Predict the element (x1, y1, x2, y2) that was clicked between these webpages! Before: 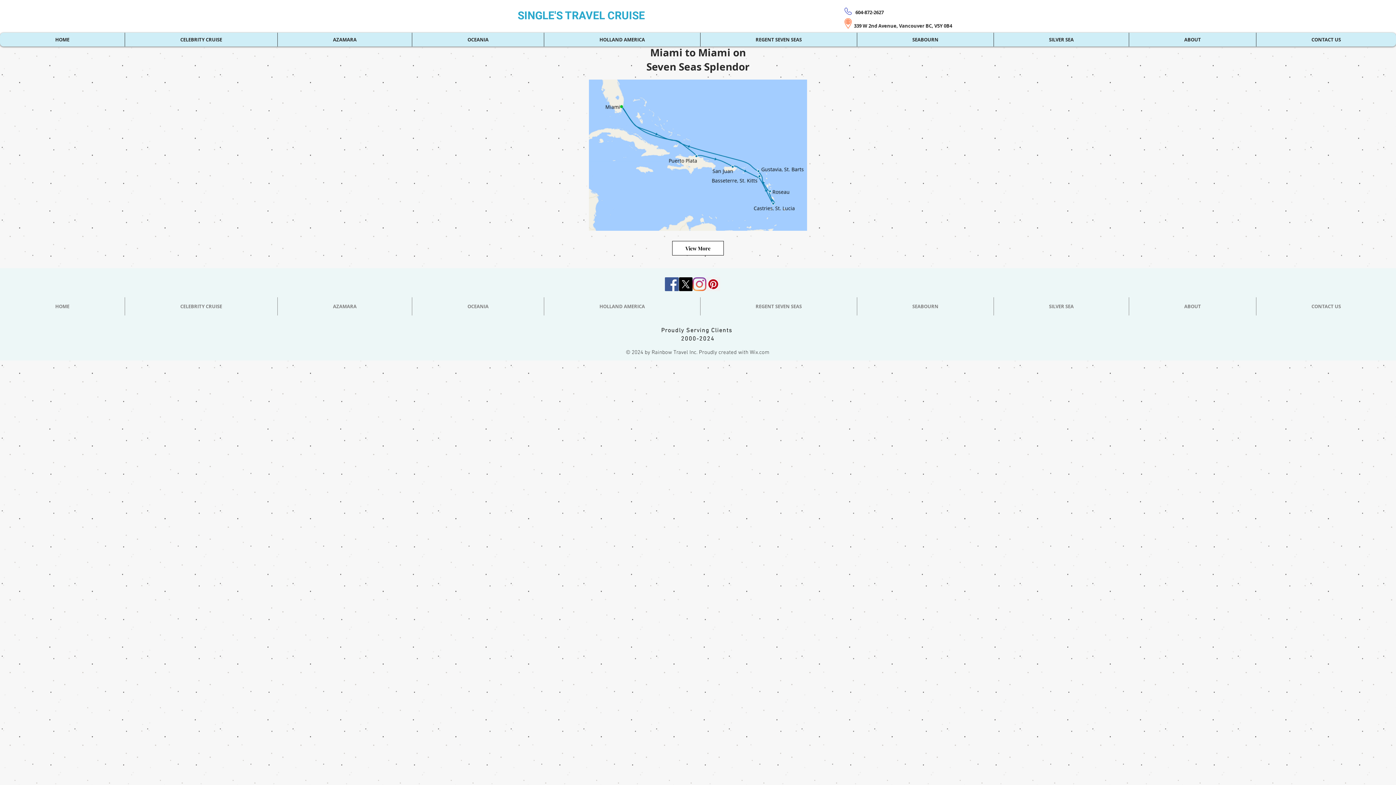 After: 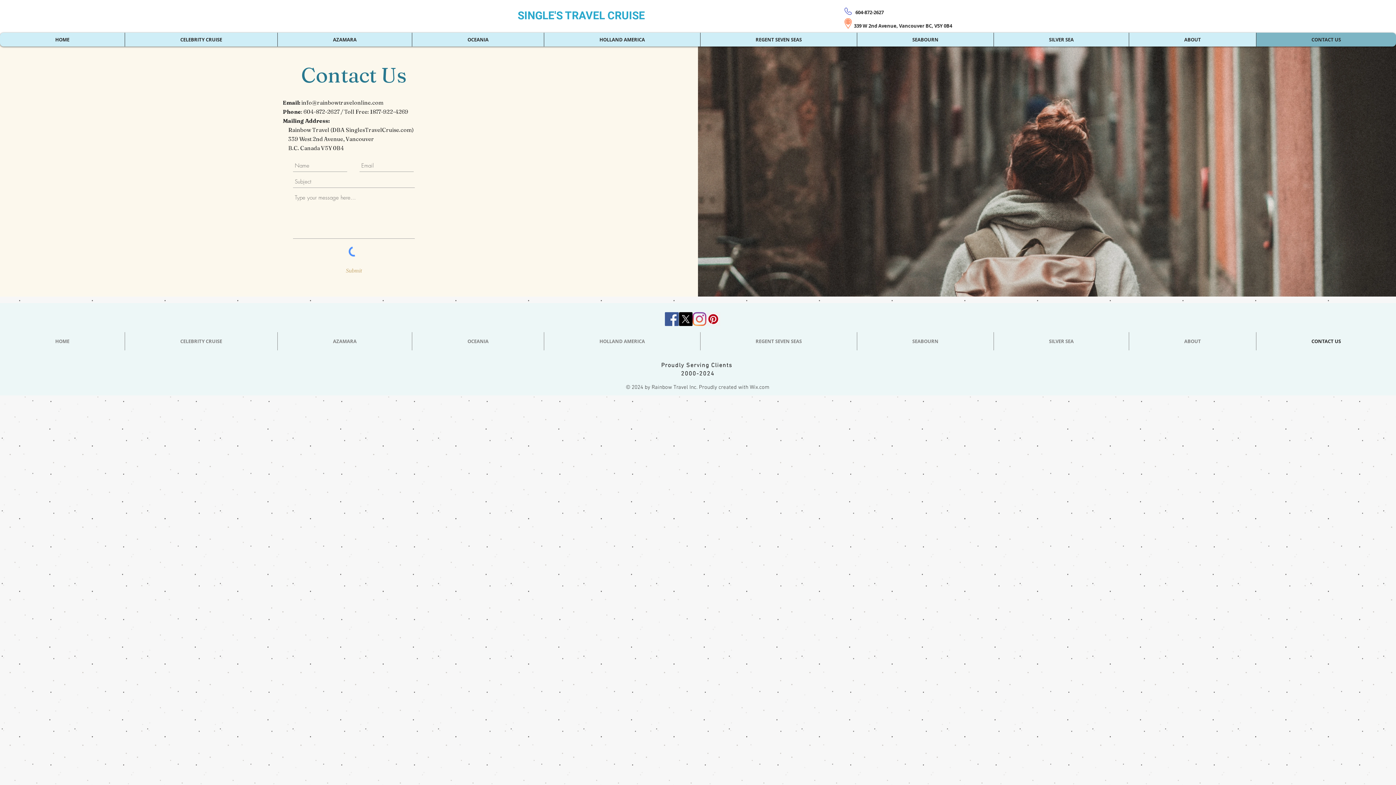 Action: label: CONTACT US bbox: (1256, 32, 1396, 46)